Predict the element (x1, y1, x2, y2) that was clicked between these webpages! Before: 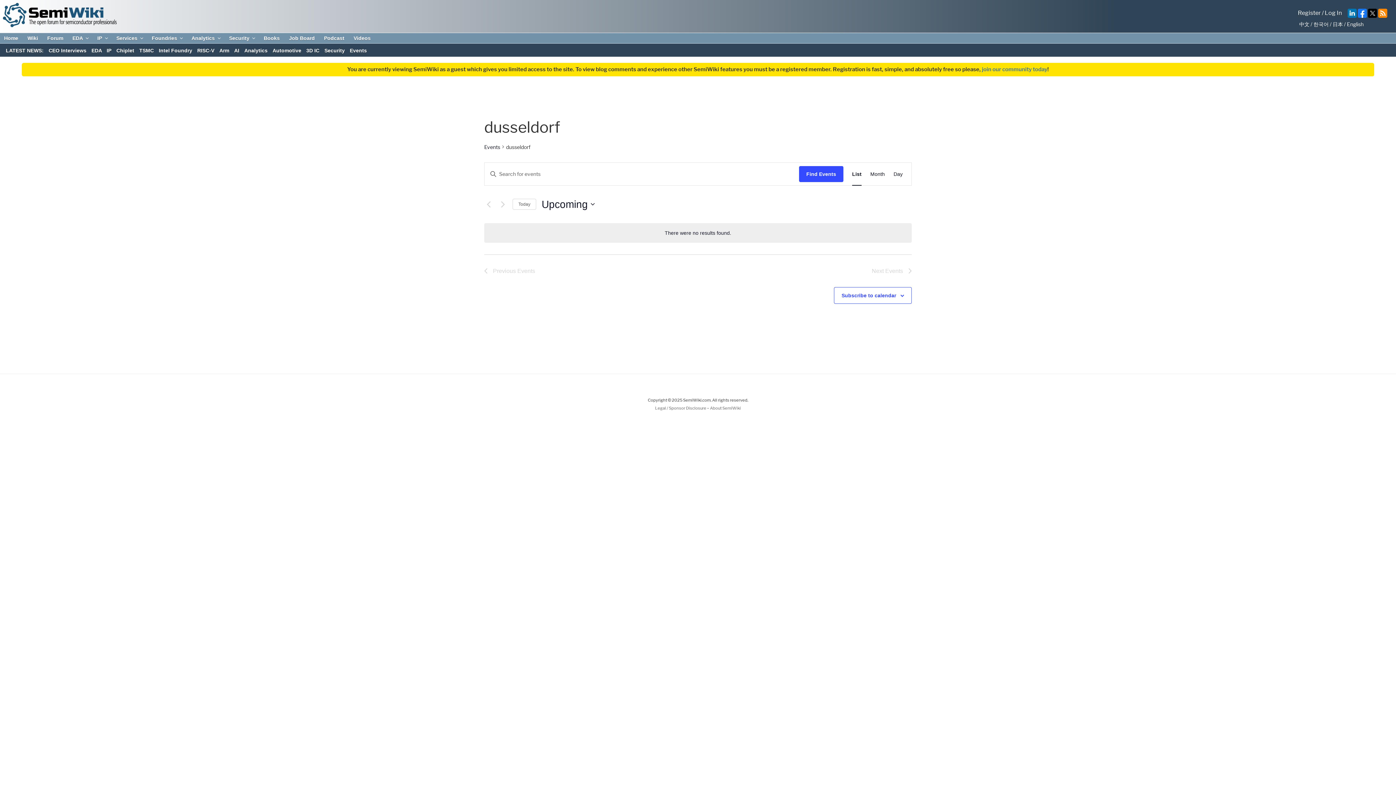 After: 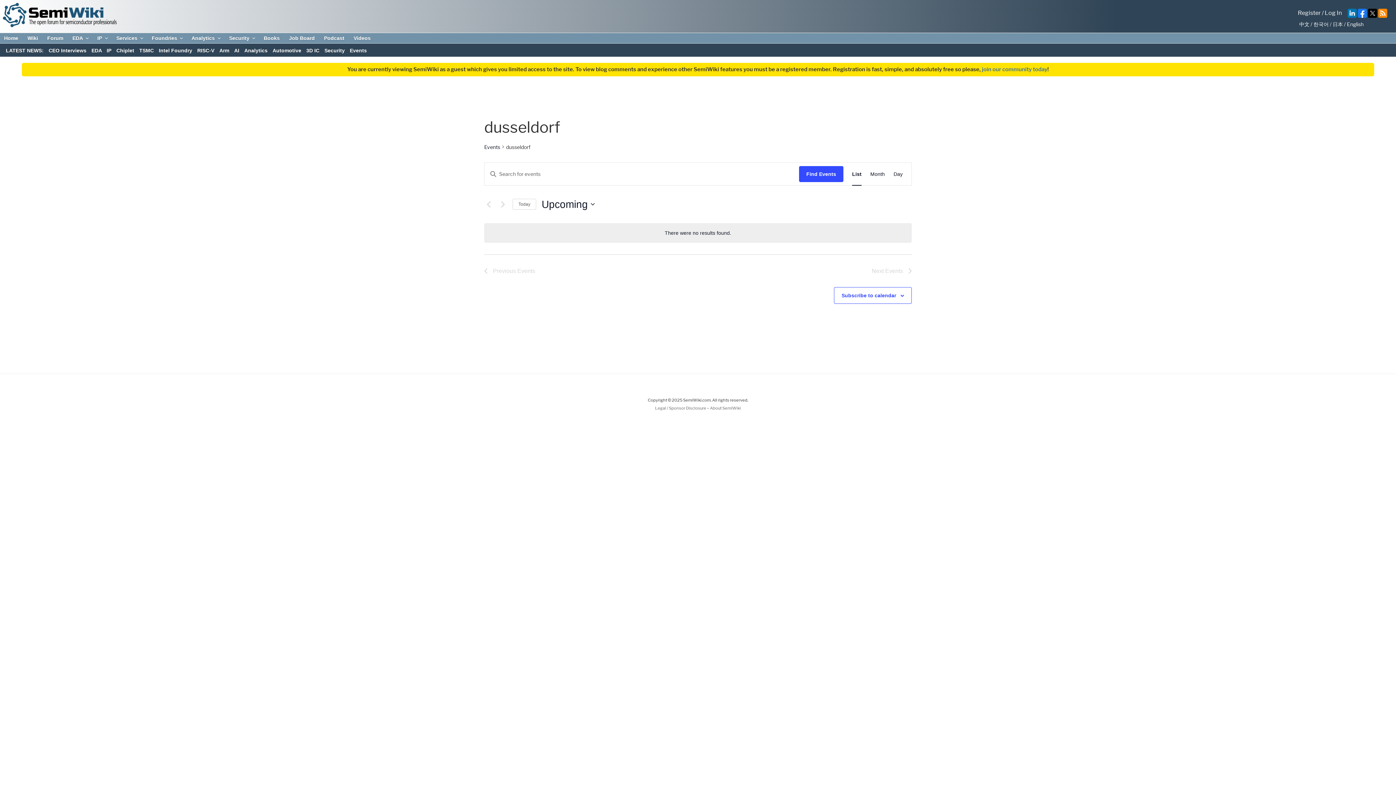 Action: bbox: (1330, 21, 1343, 27) label: / 日本